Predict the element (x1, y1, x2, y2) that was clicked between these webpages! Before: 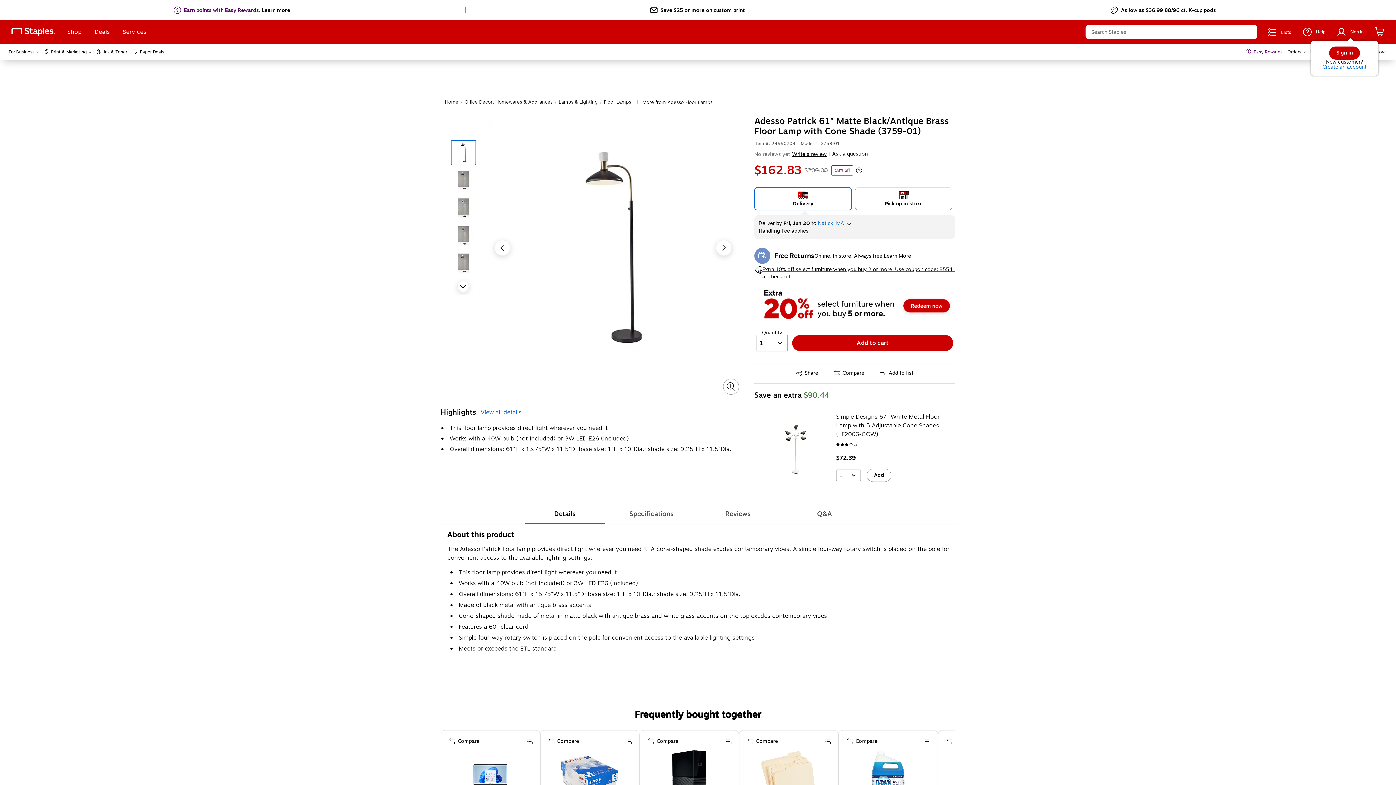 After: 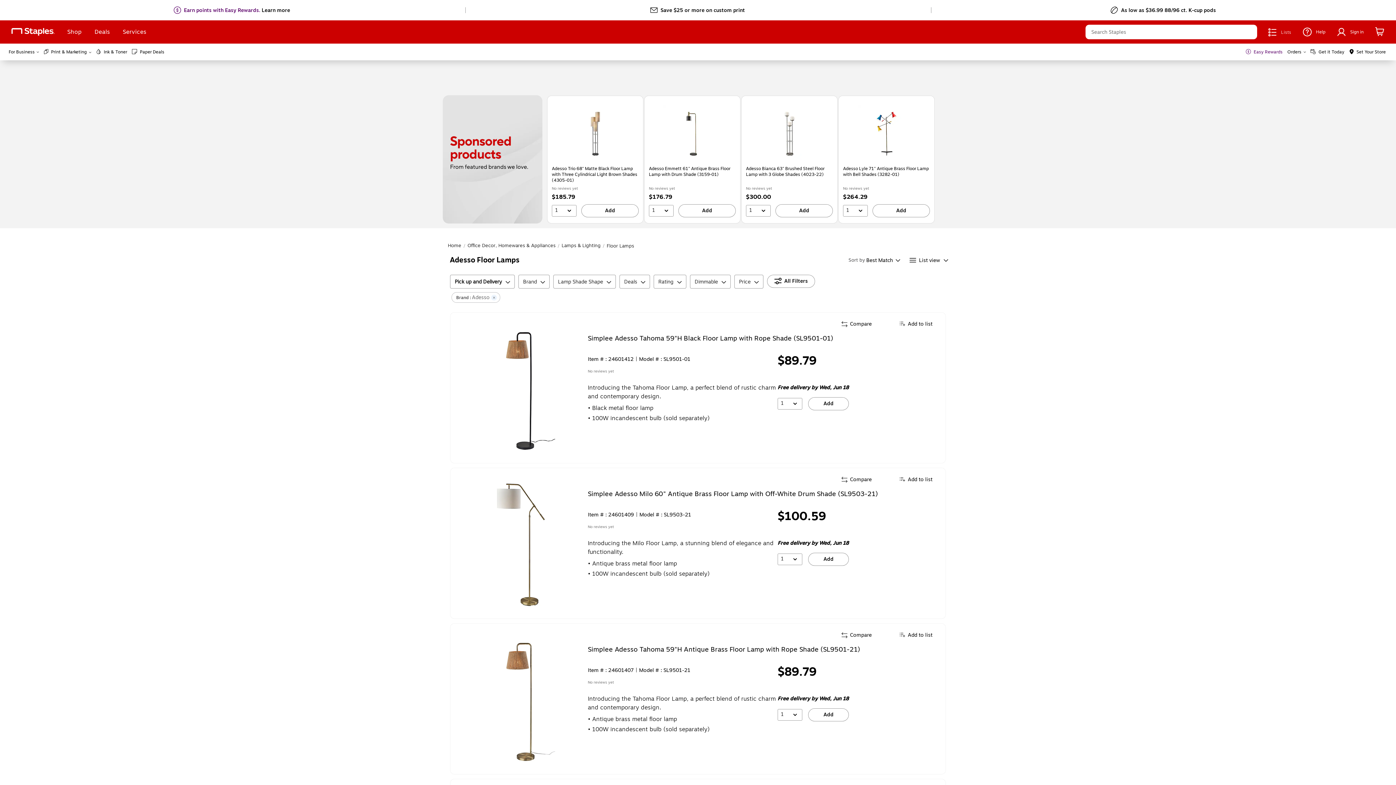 Action: label: More from Adesso Floor Lamps bbox: (642, 98, 712, 106)